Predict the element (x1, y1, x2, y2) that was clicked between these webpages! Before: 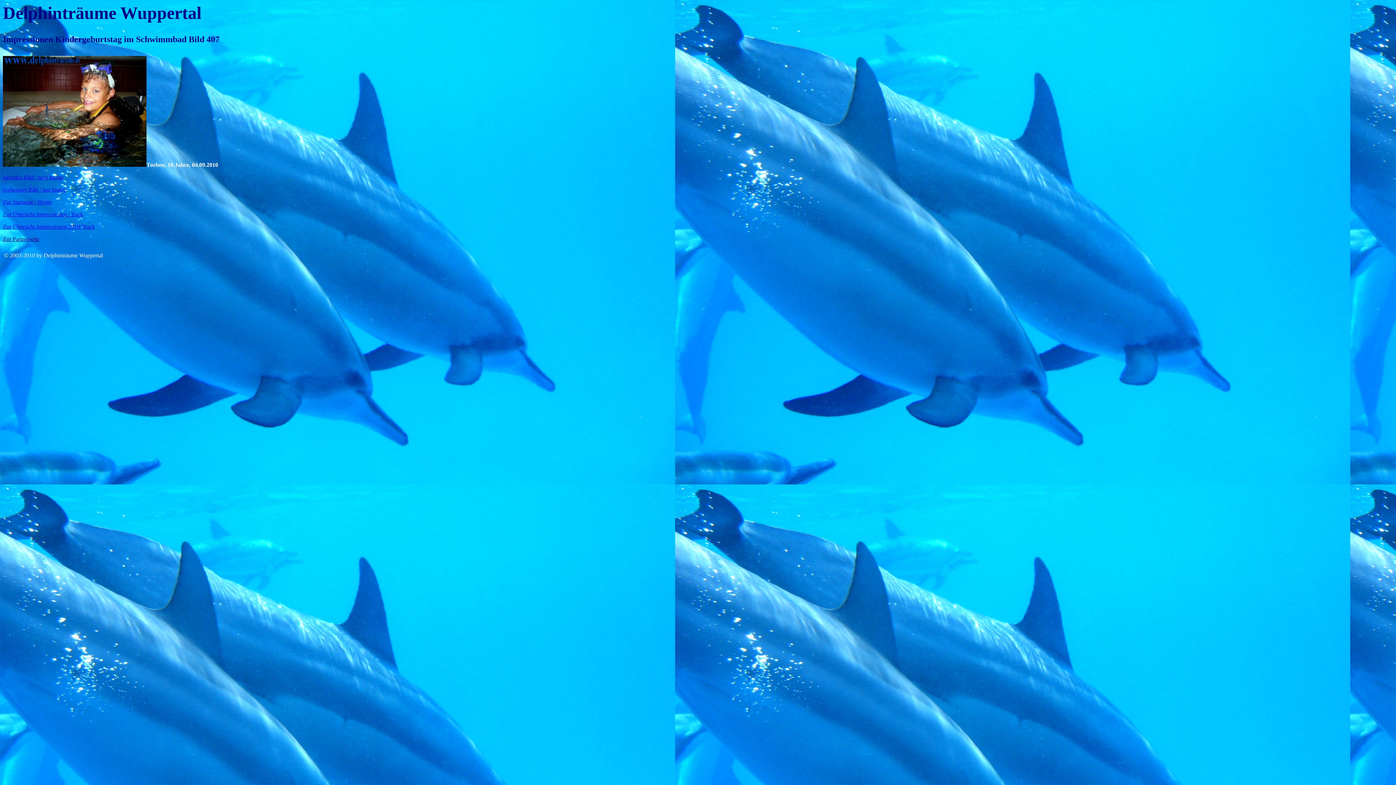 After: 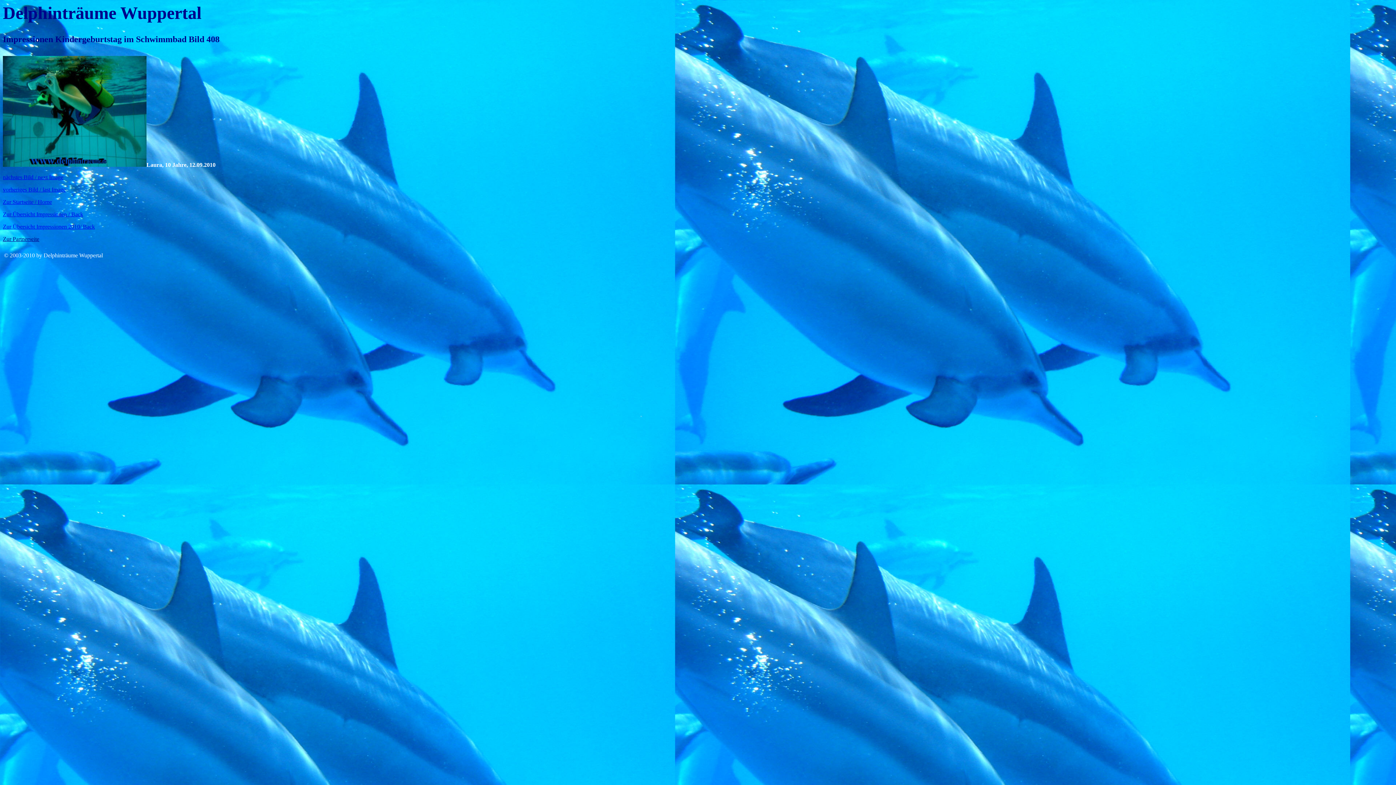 Action: label: nächstes Bild / next Image bbox: (2, 174, 63, 180)